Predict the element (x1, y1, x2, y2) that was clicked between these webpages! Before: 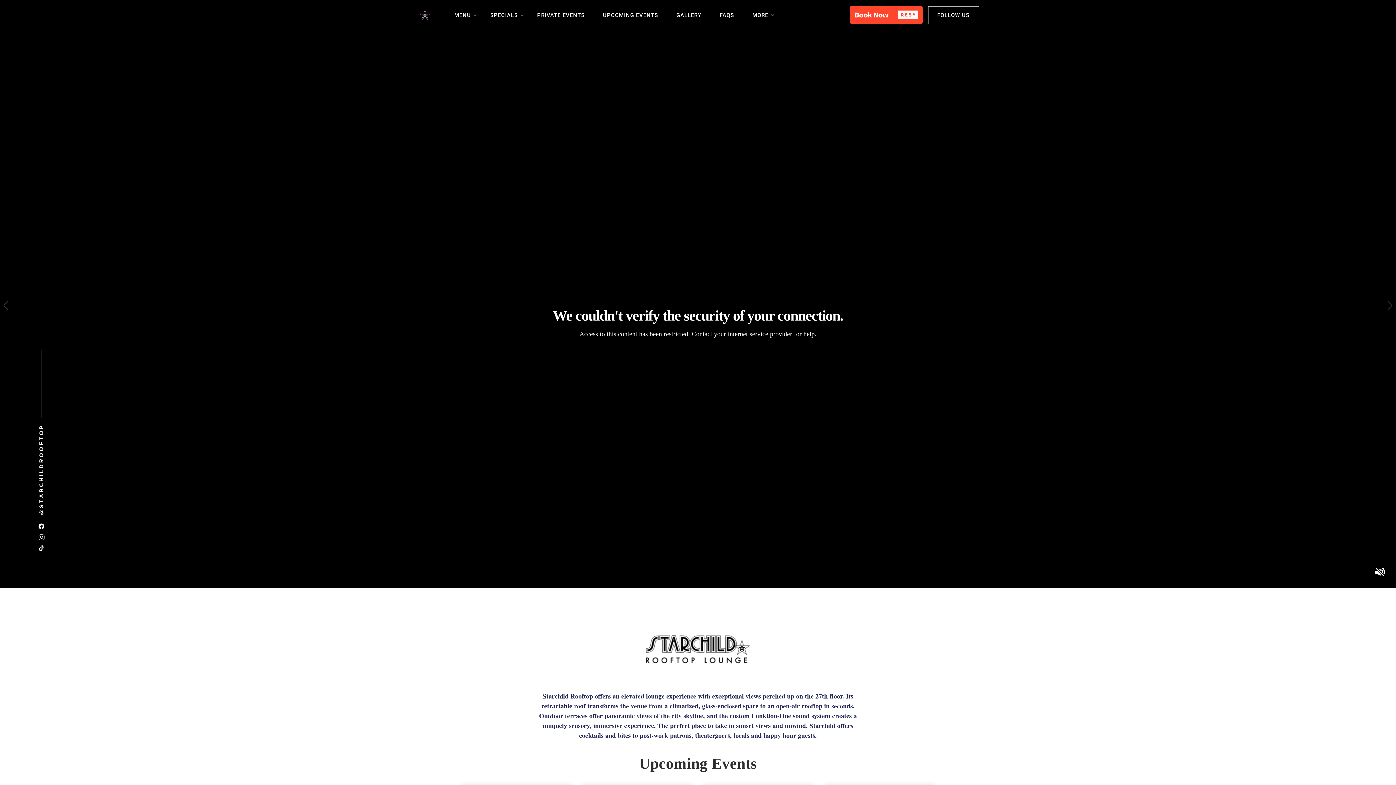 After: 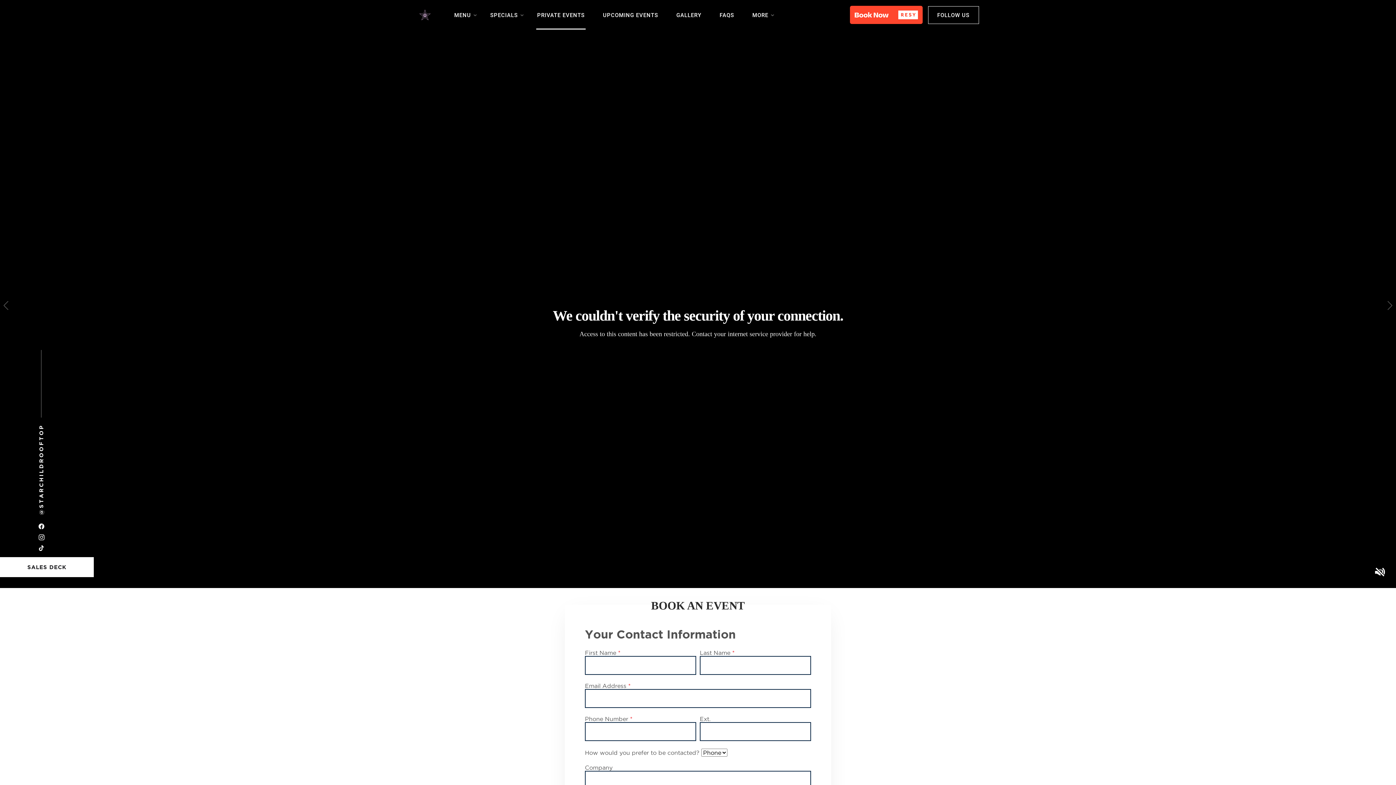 Action: label: Open Private Events bbox: (537, 0, 584, 29)